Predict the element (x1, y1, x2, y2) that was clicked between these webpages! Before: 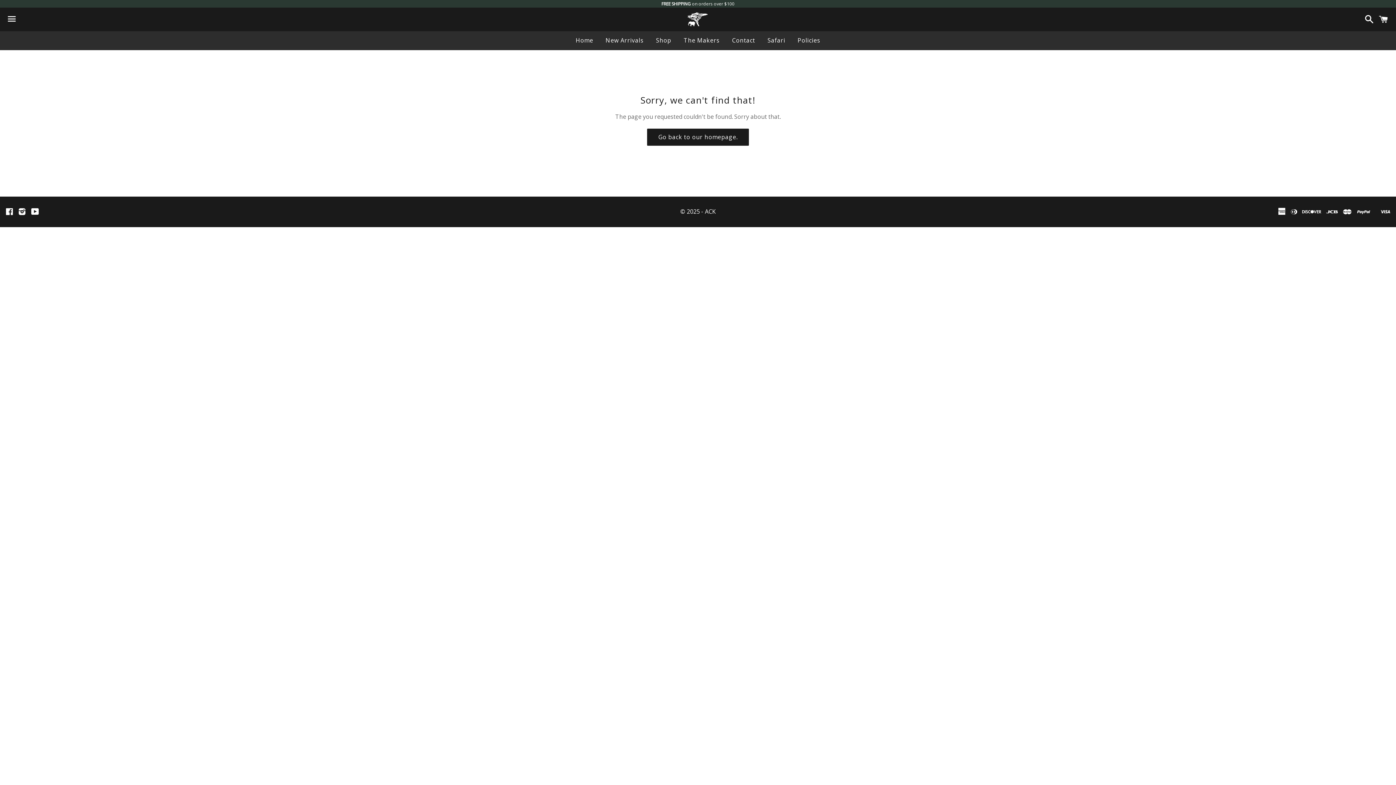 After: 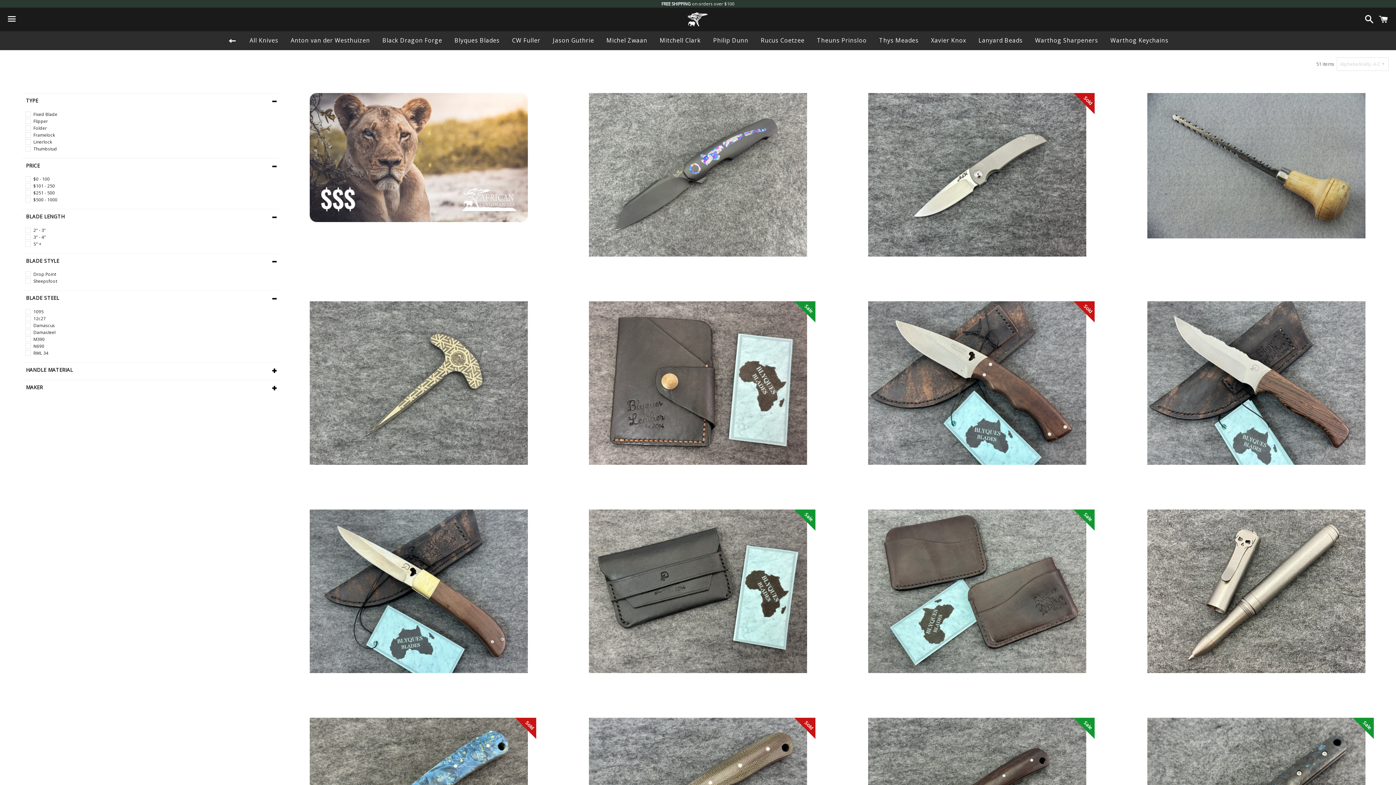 Action: bbox: (650, 31, 676, 49) label: Shop